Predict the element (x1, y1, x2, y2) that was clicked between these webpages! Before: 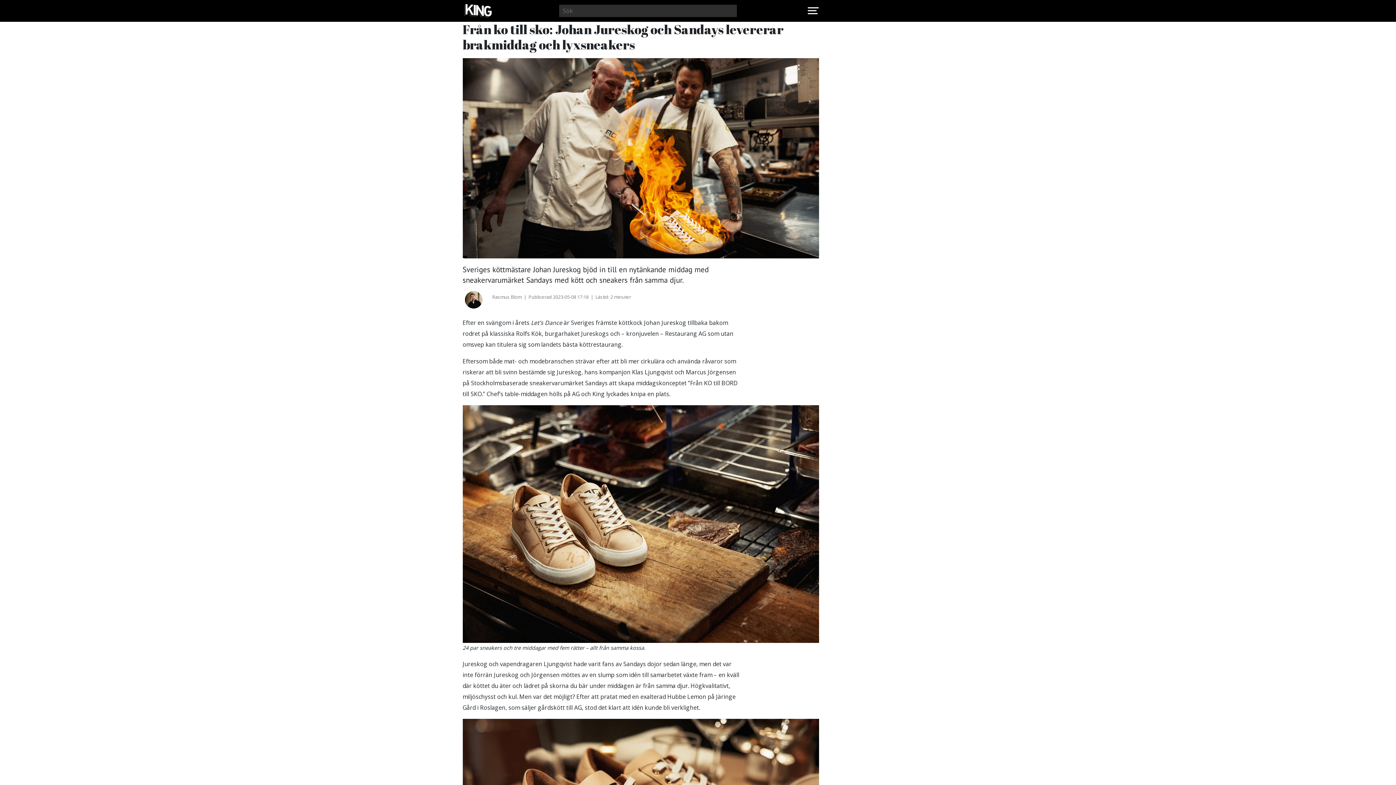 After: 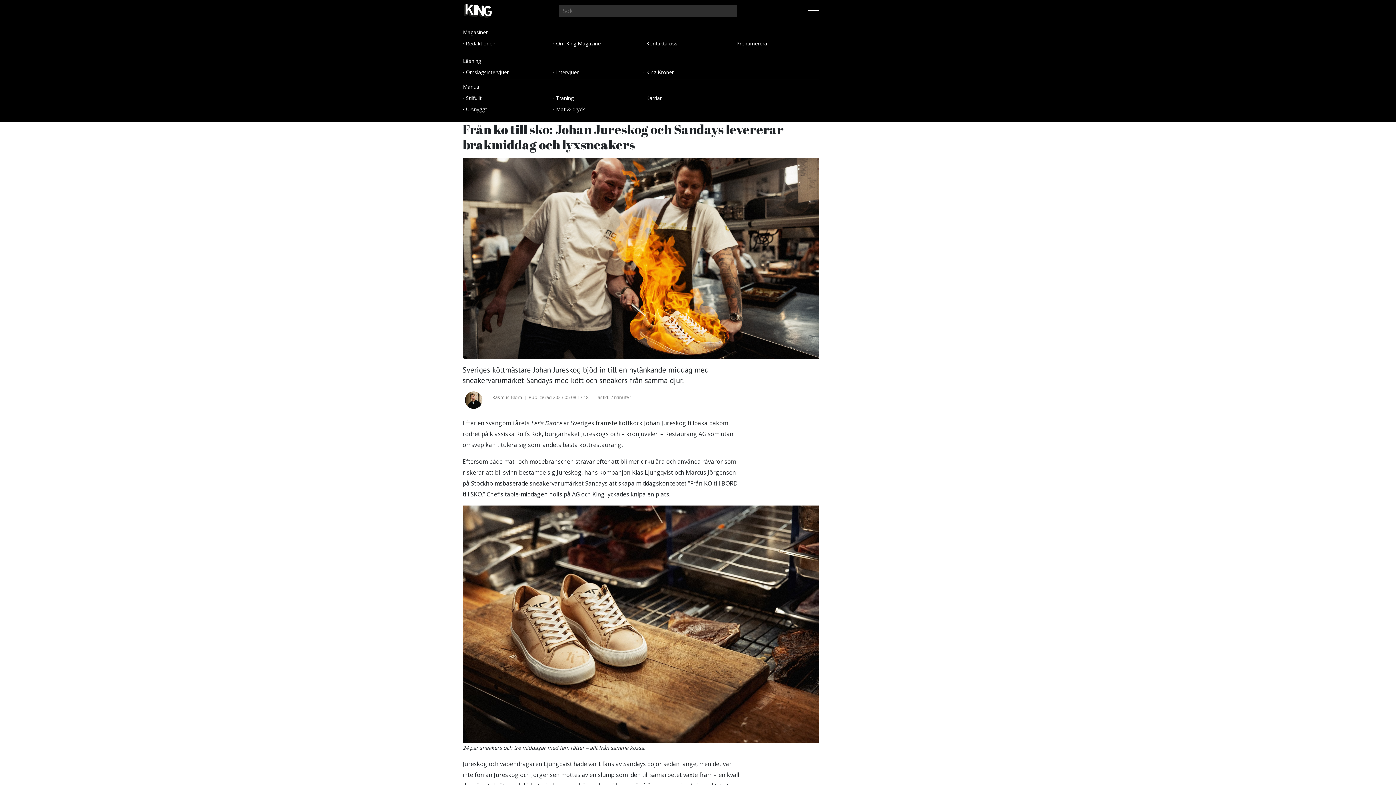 Action: bbox: (807, 7, 818, 14)